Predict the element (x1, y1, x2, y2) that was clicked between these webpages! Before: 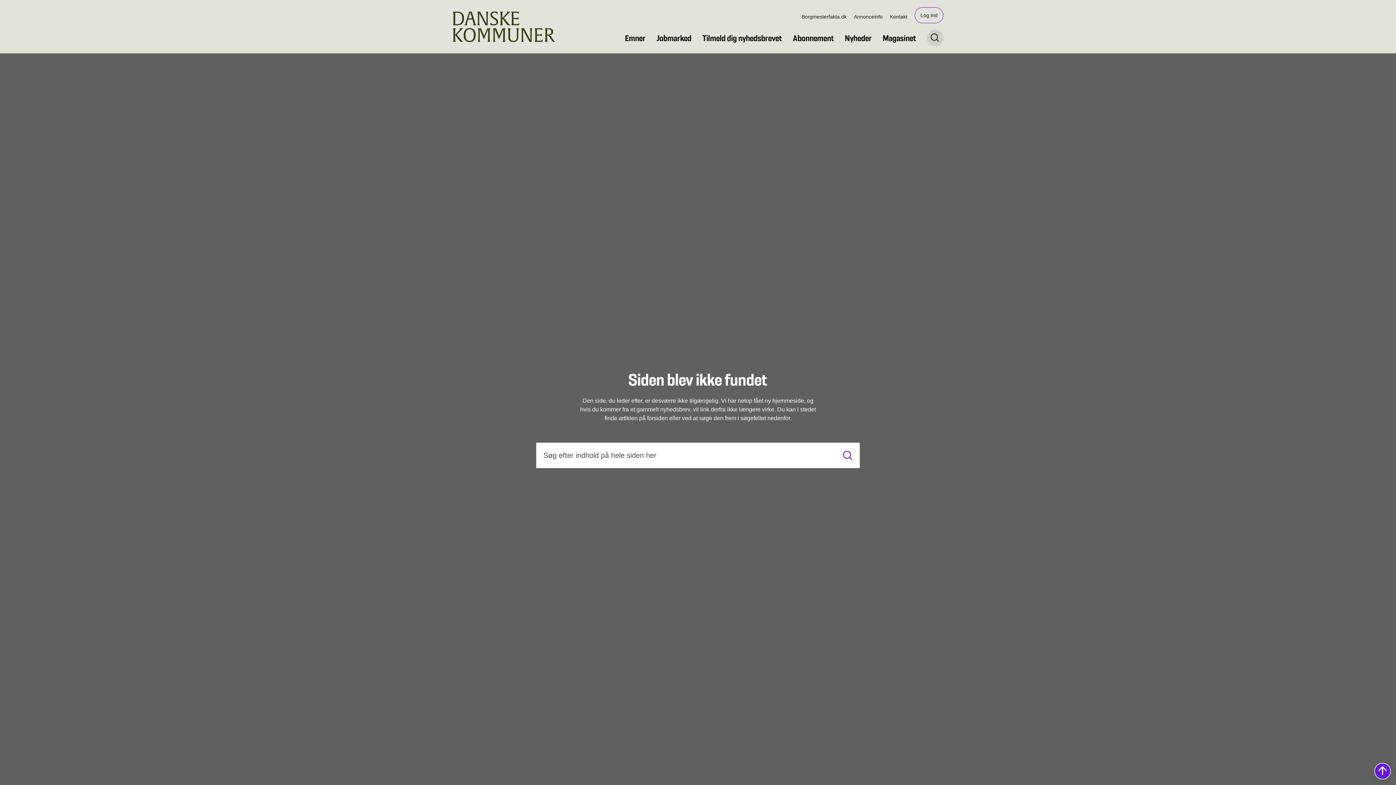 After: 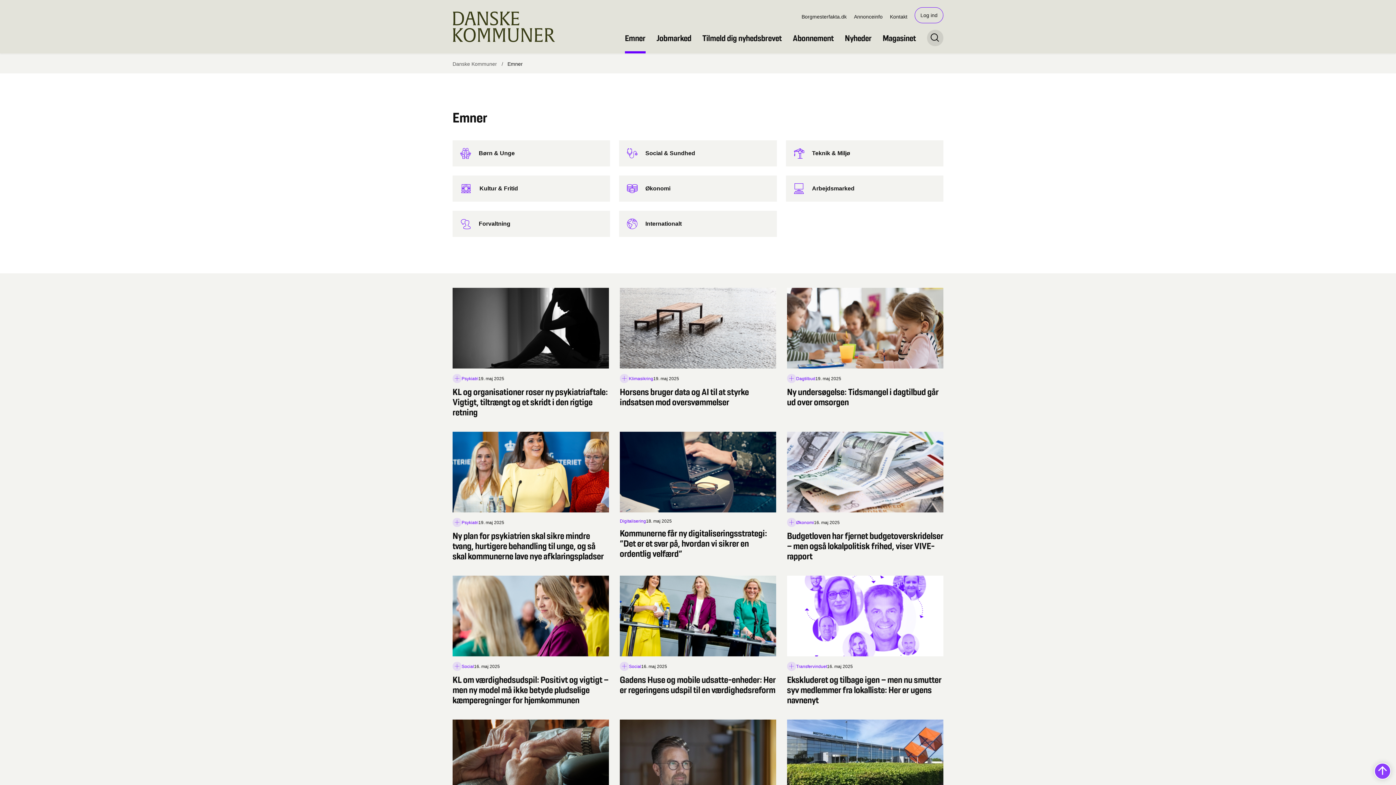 Action: label: Emner bbox: (625, 26, 645, 53)